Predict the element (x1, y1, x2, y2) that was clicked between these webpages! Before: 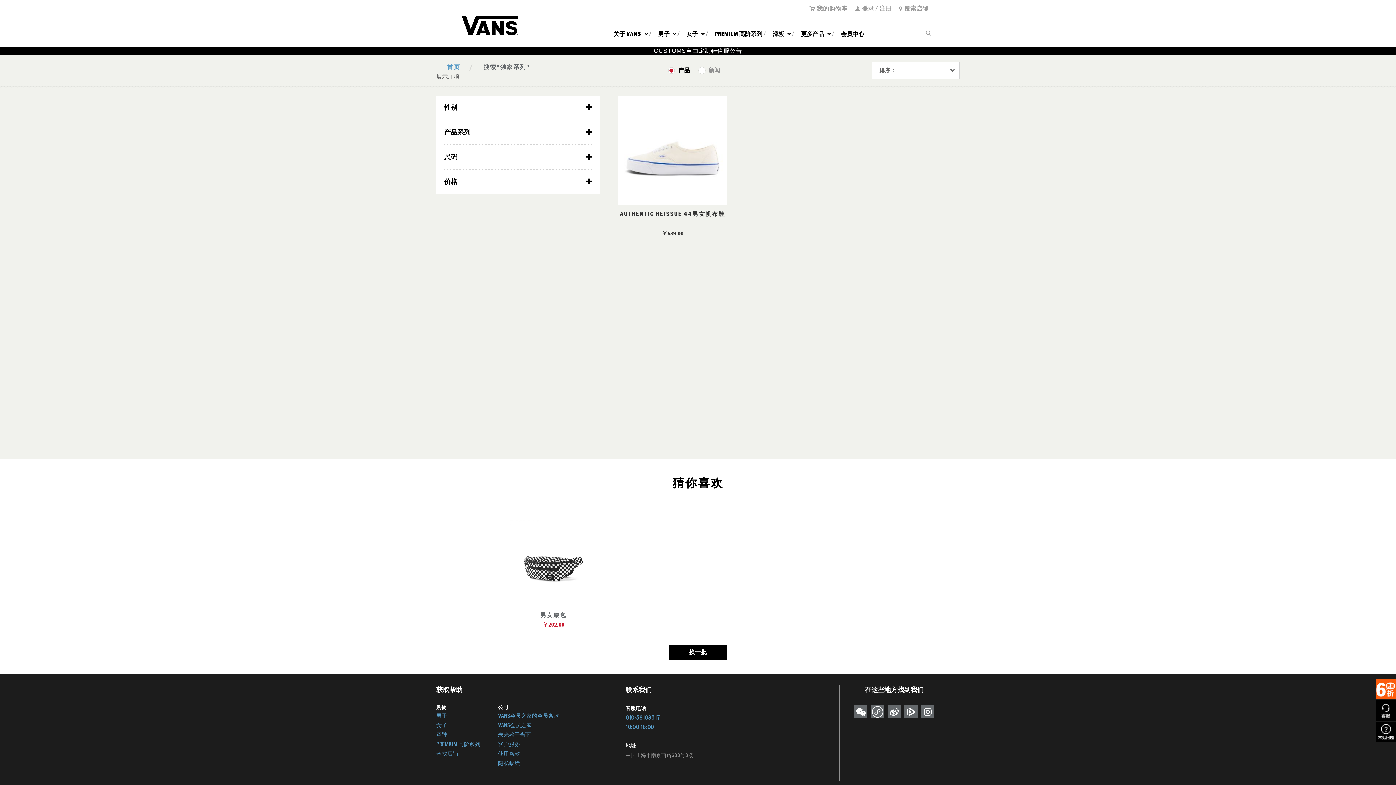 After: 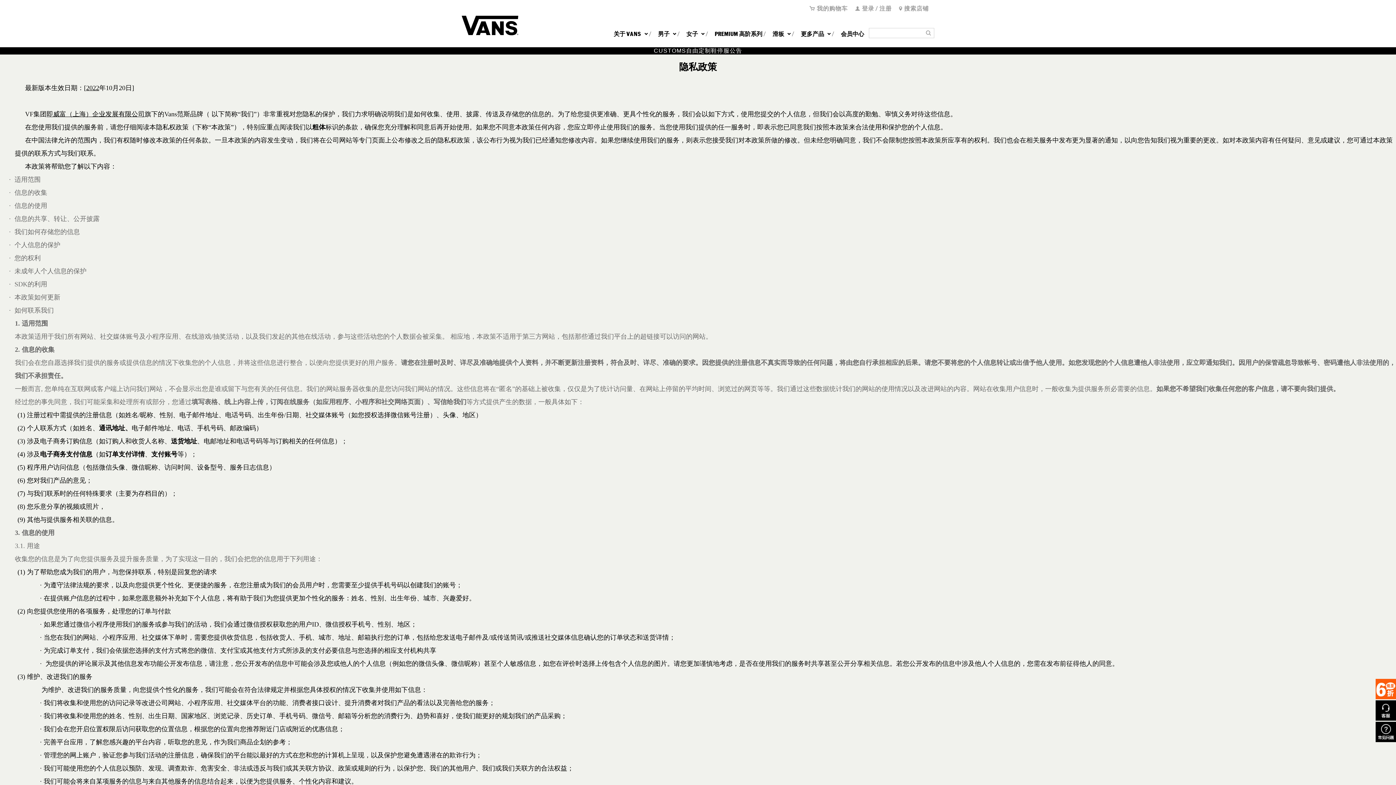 Action: label: 隐私政策 bbox: (498, 758, 560, 768)